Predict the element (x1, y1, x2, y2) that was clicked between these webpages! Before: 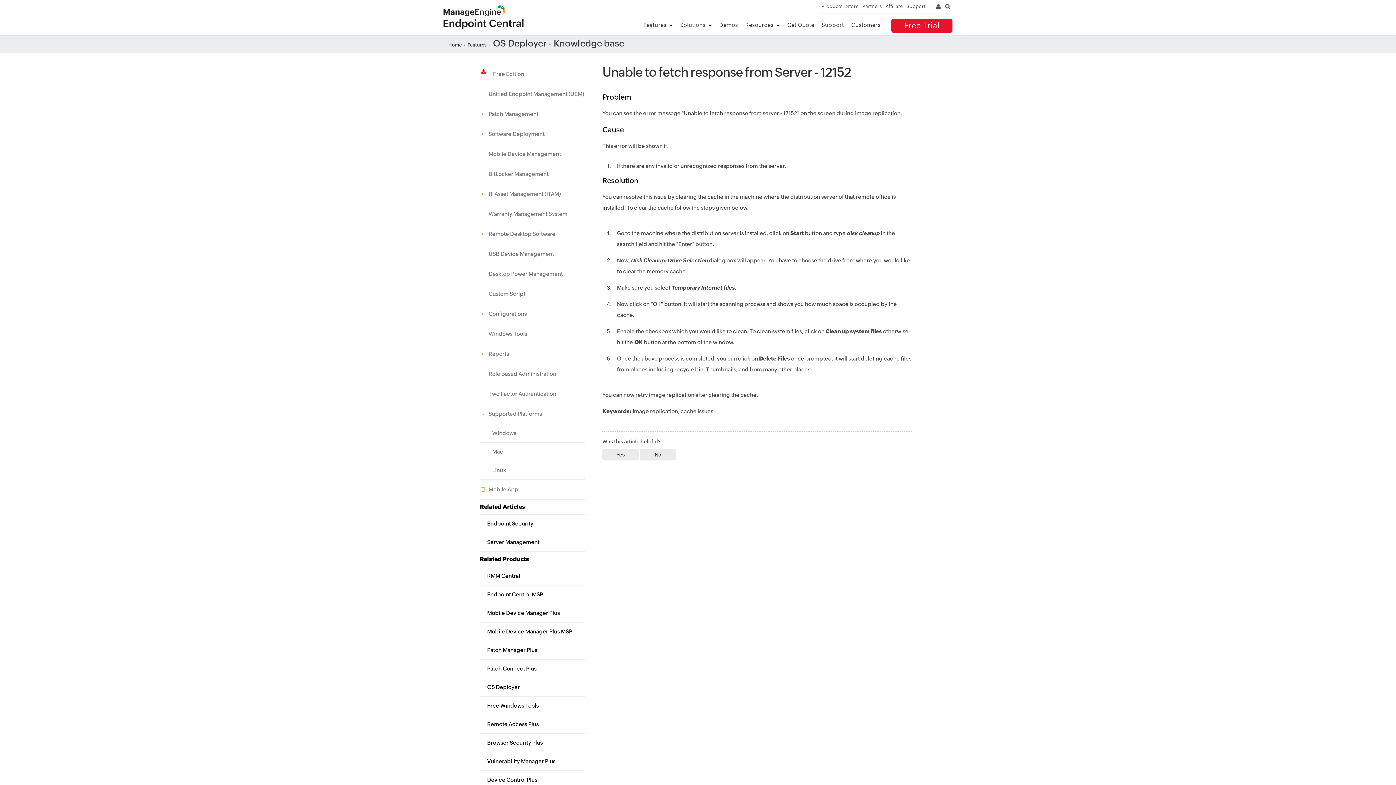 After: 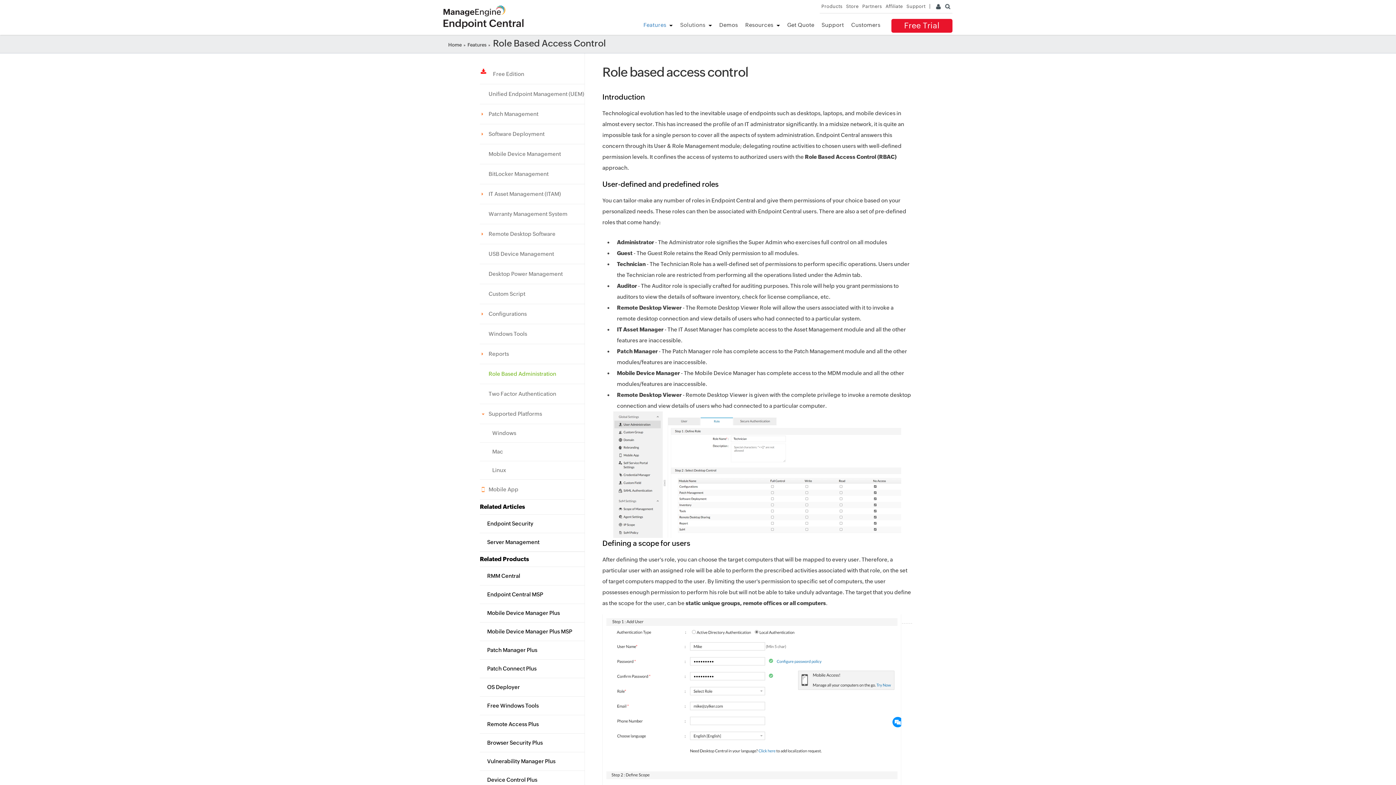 Action: label: Role Based Administration bbox: (488, 370, 556, 377)